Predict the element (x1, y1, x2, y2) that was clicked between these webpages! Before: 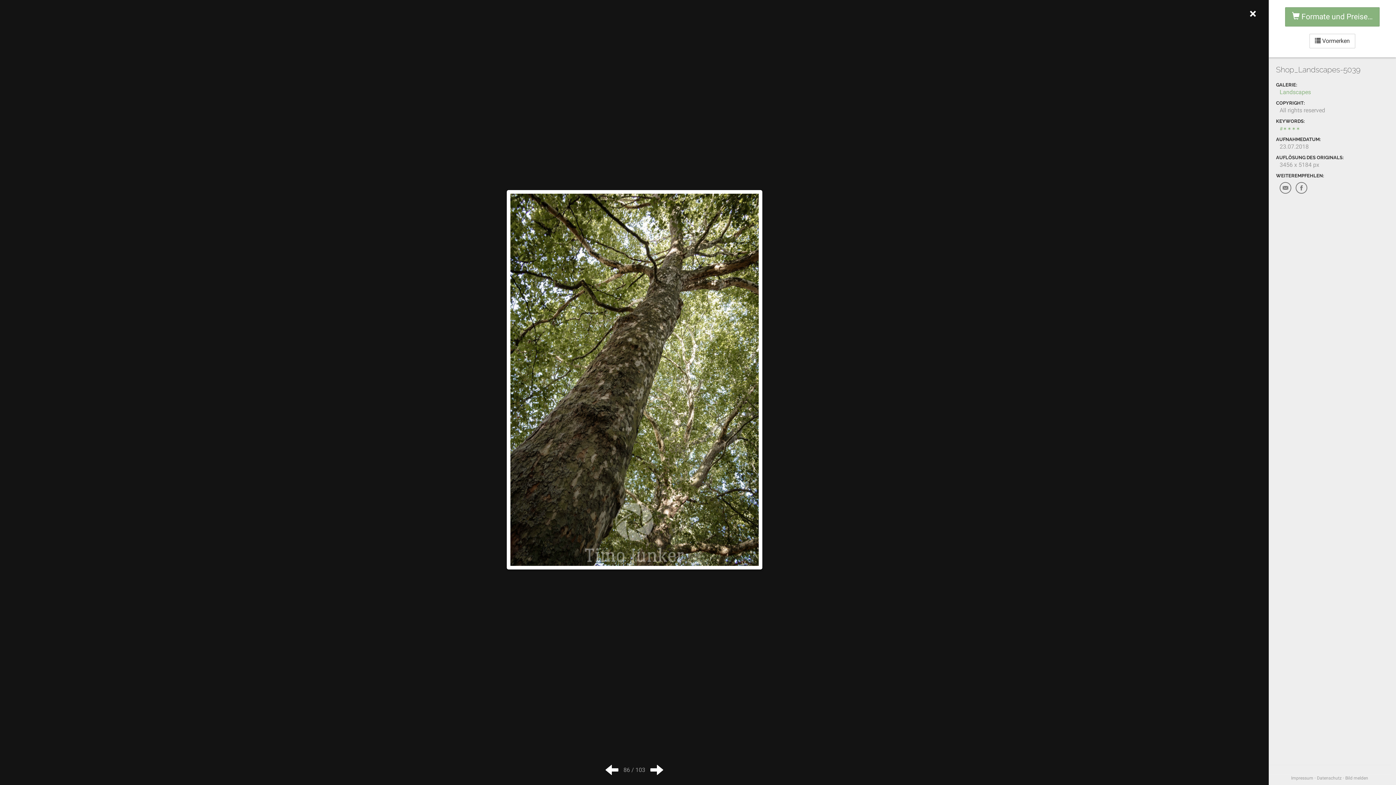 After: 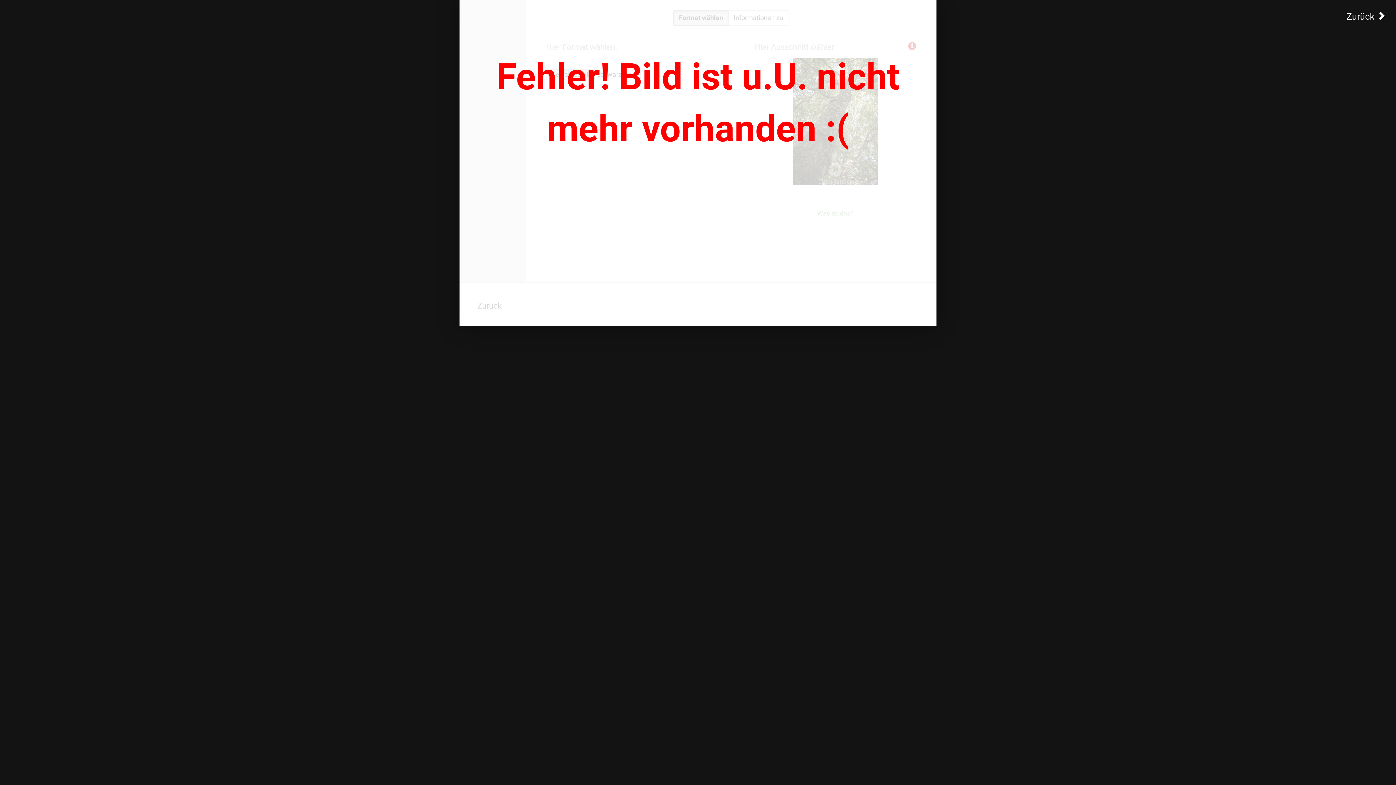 Action: label:  Formate und Preise… bbox: (1285, 7, 1380, 26)